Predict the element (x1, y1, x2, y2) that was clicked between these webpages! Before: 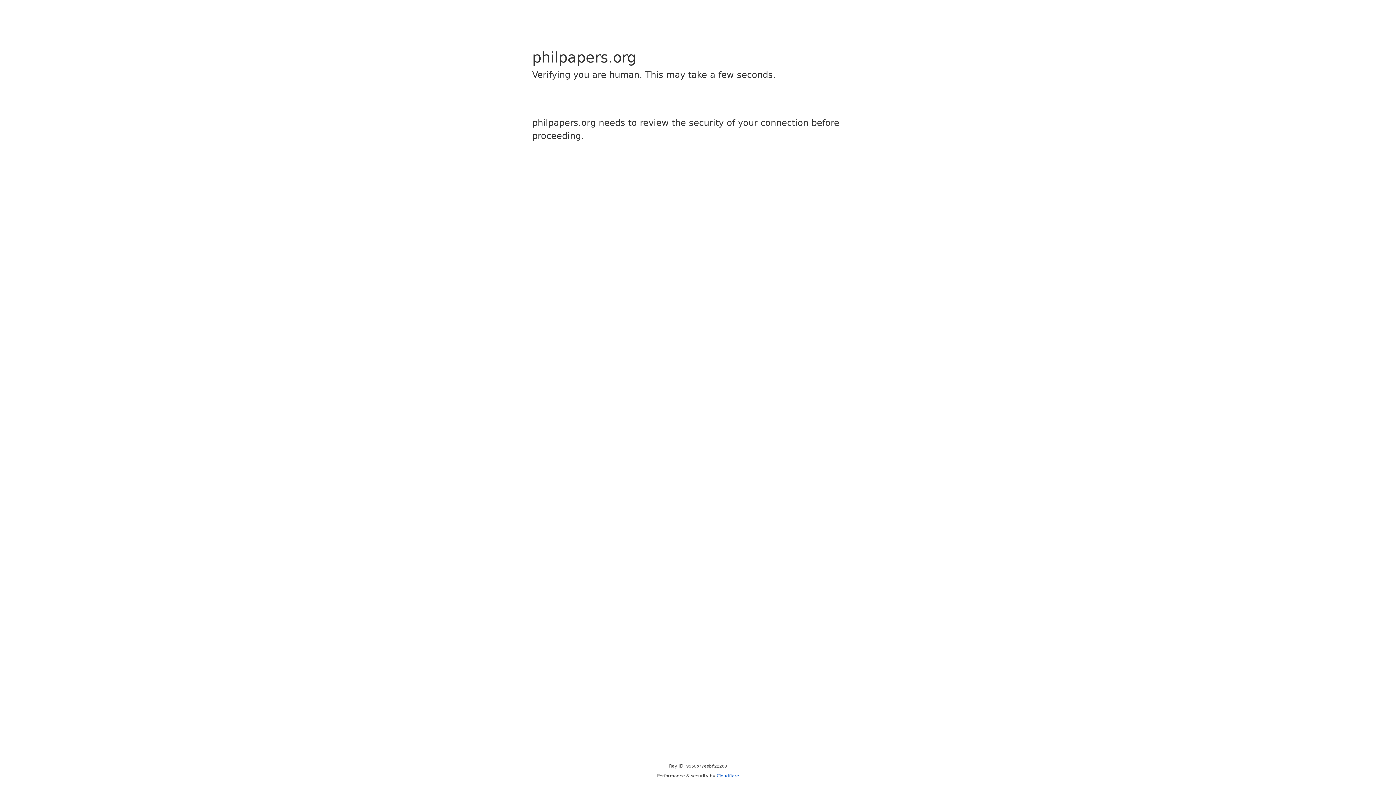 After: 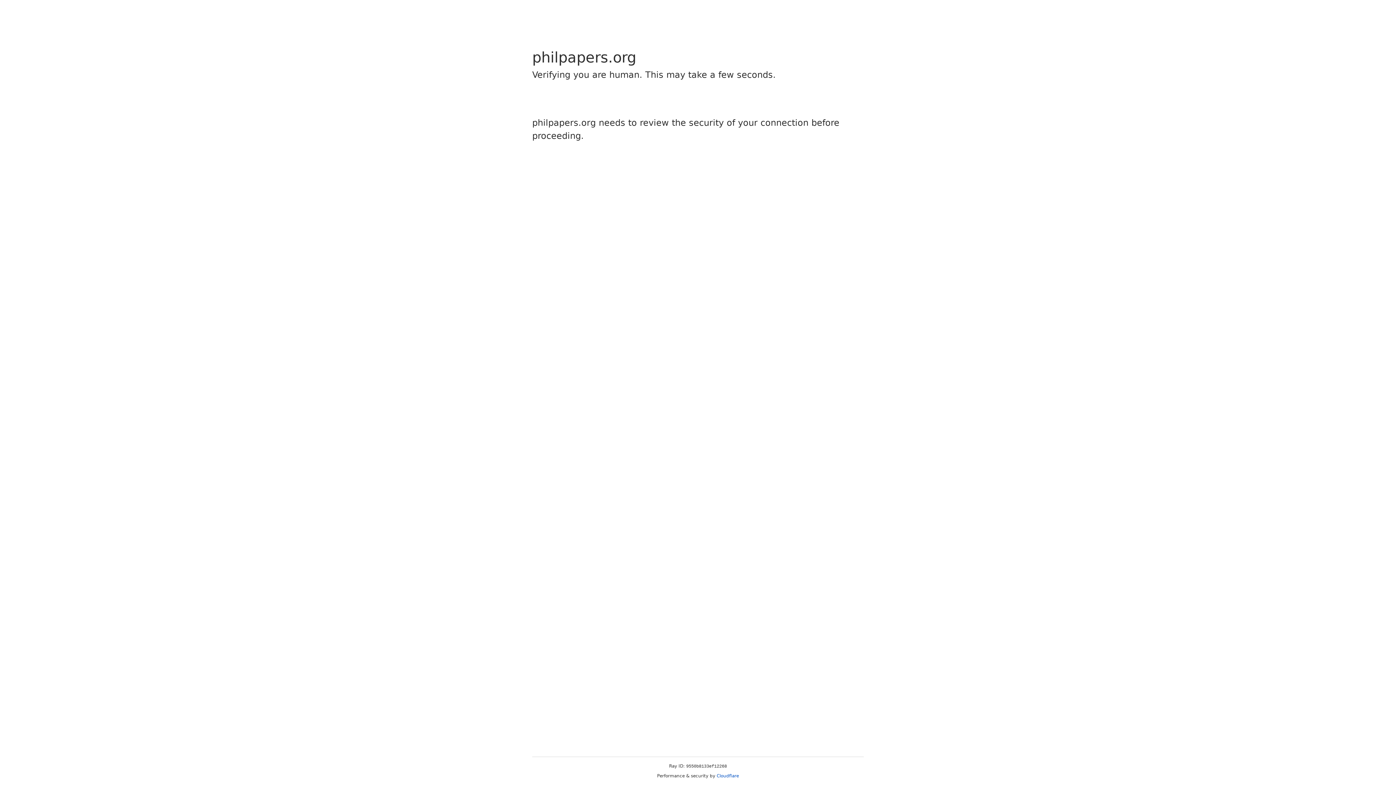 Action: bbox: (716, 773, 739, 778) label: Cloudflare